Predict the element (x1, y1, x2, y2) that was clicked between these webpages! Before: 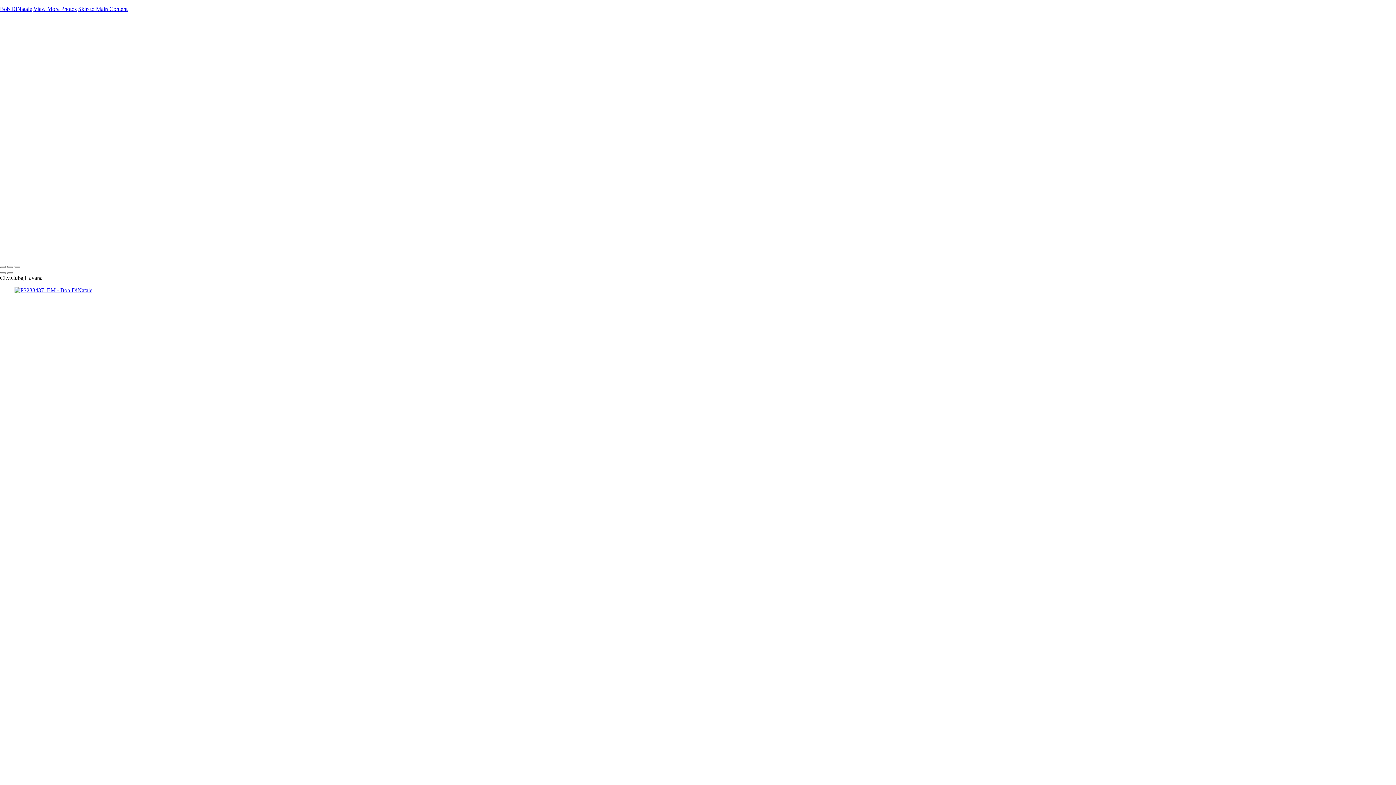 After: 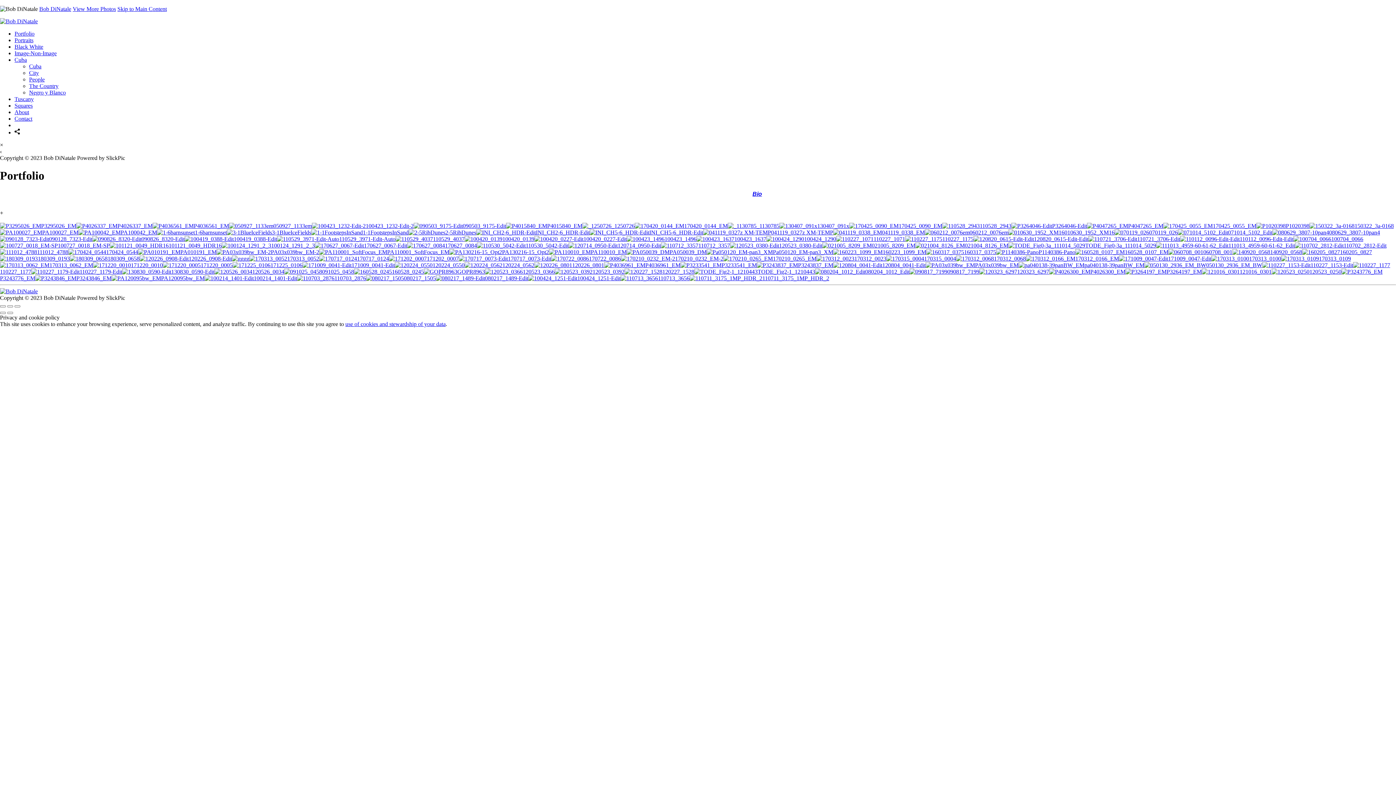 Action: label: Bob DiNatale bbox: (0, 5, 32, 12)